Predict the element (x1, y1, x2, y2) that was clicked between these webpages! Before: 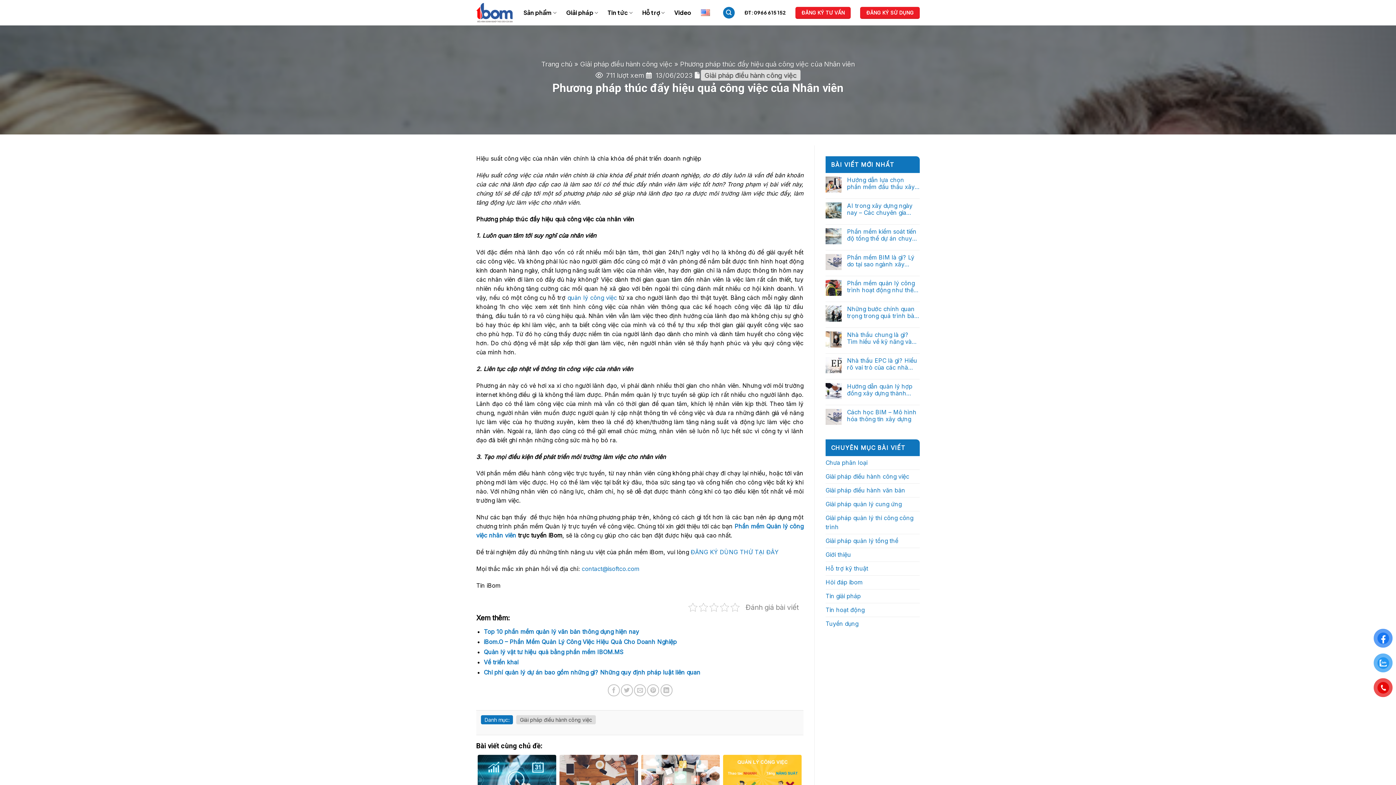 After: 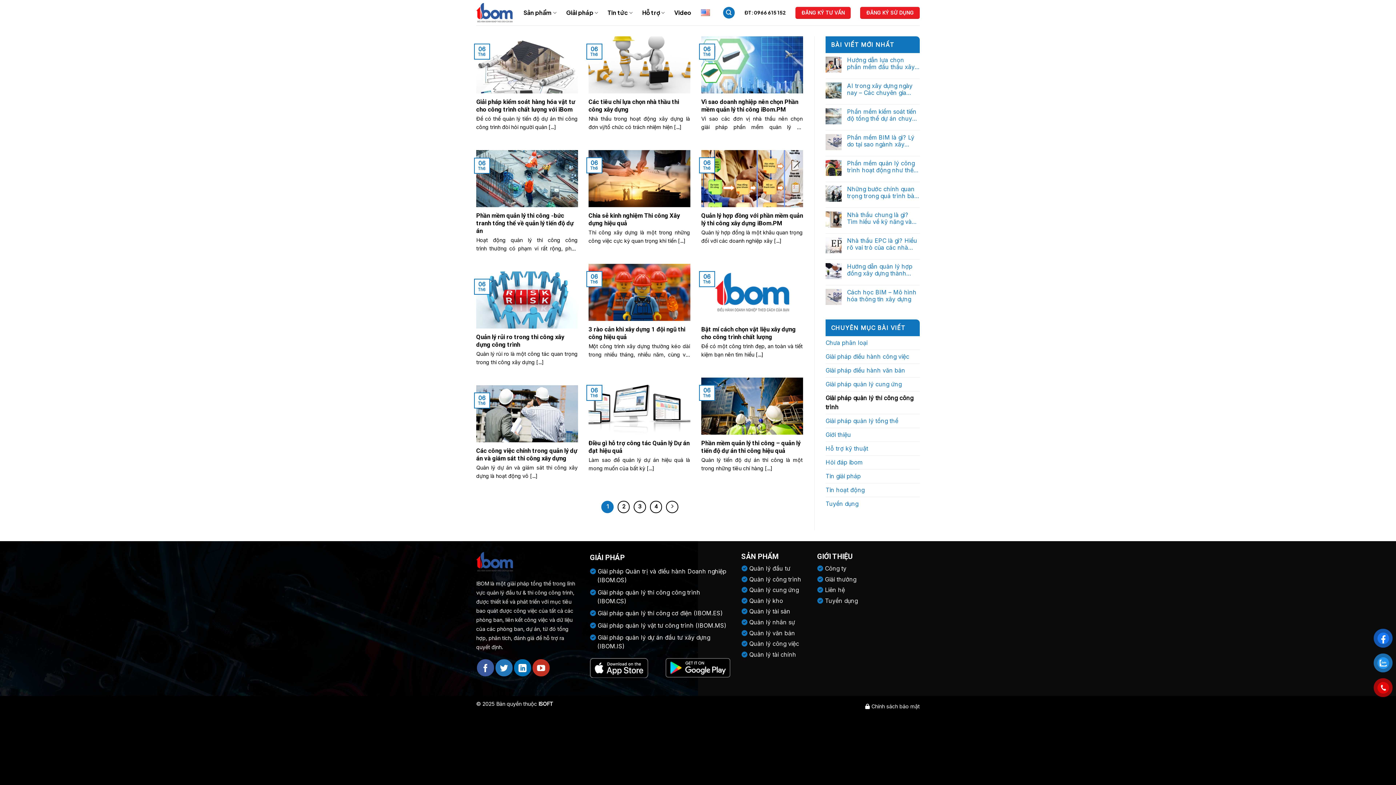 Action: bbox: (825, 511, 920, 534) label: Giải pháp quản lý thi công công trình